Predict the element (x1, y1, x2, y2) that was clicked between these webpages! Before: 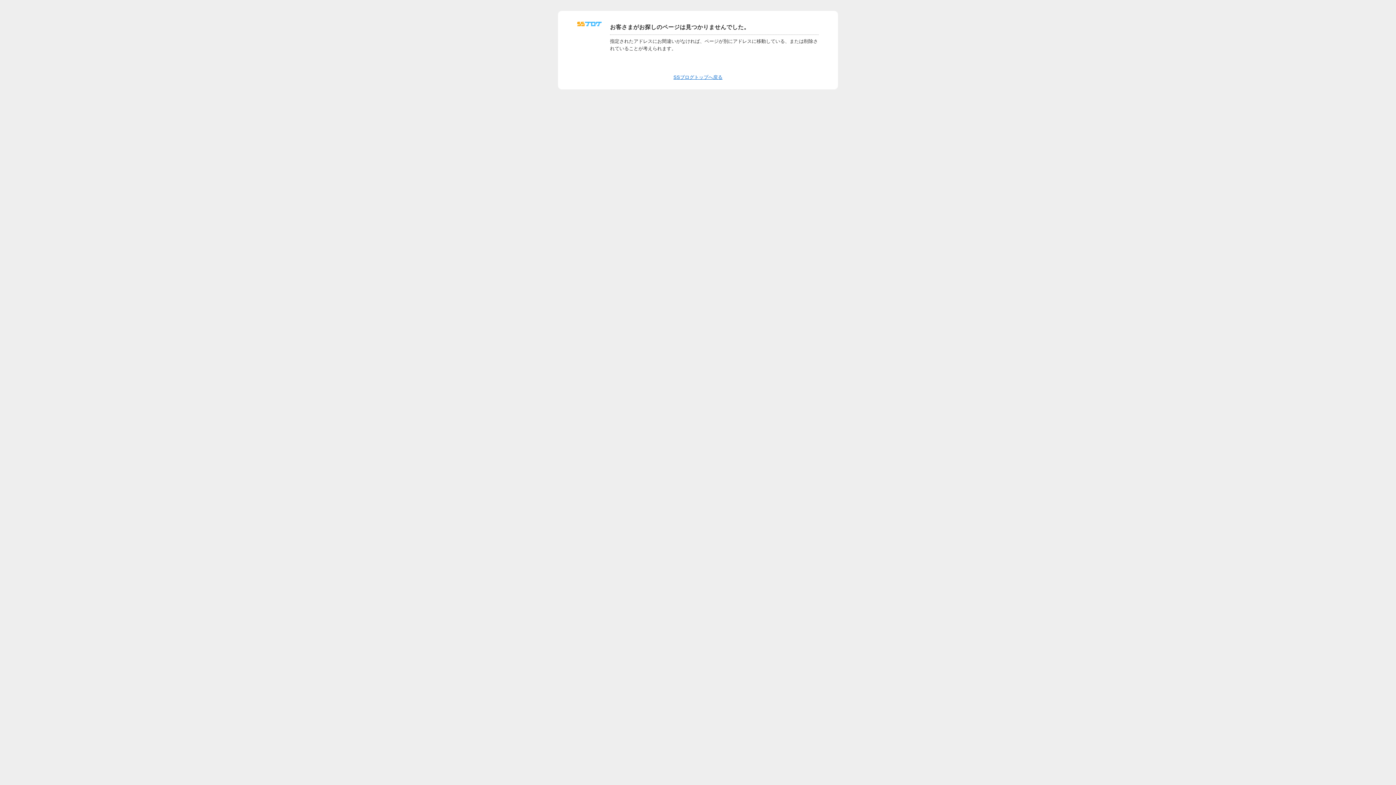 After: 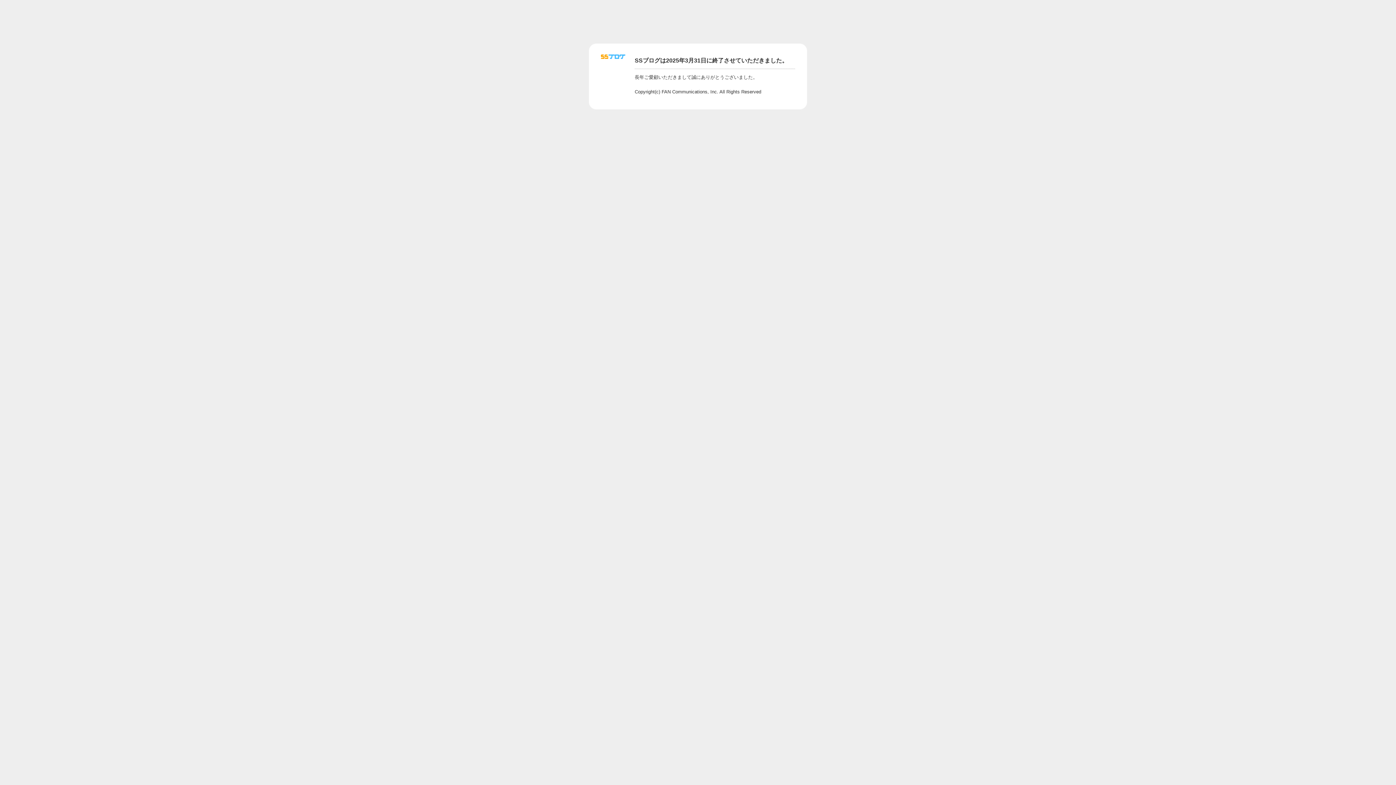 Action: bbox: (673, 74, 722, 80) label: SSブログトップへ戻る